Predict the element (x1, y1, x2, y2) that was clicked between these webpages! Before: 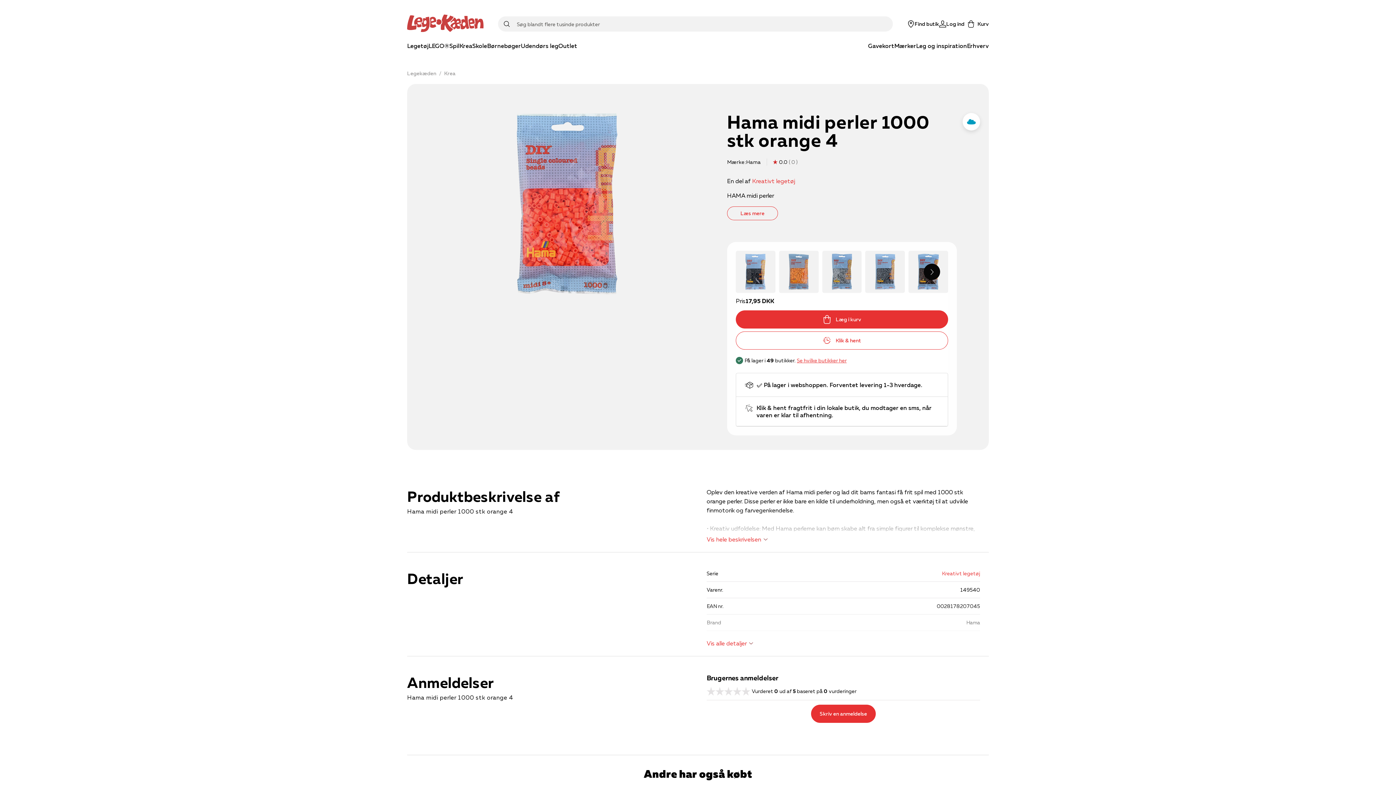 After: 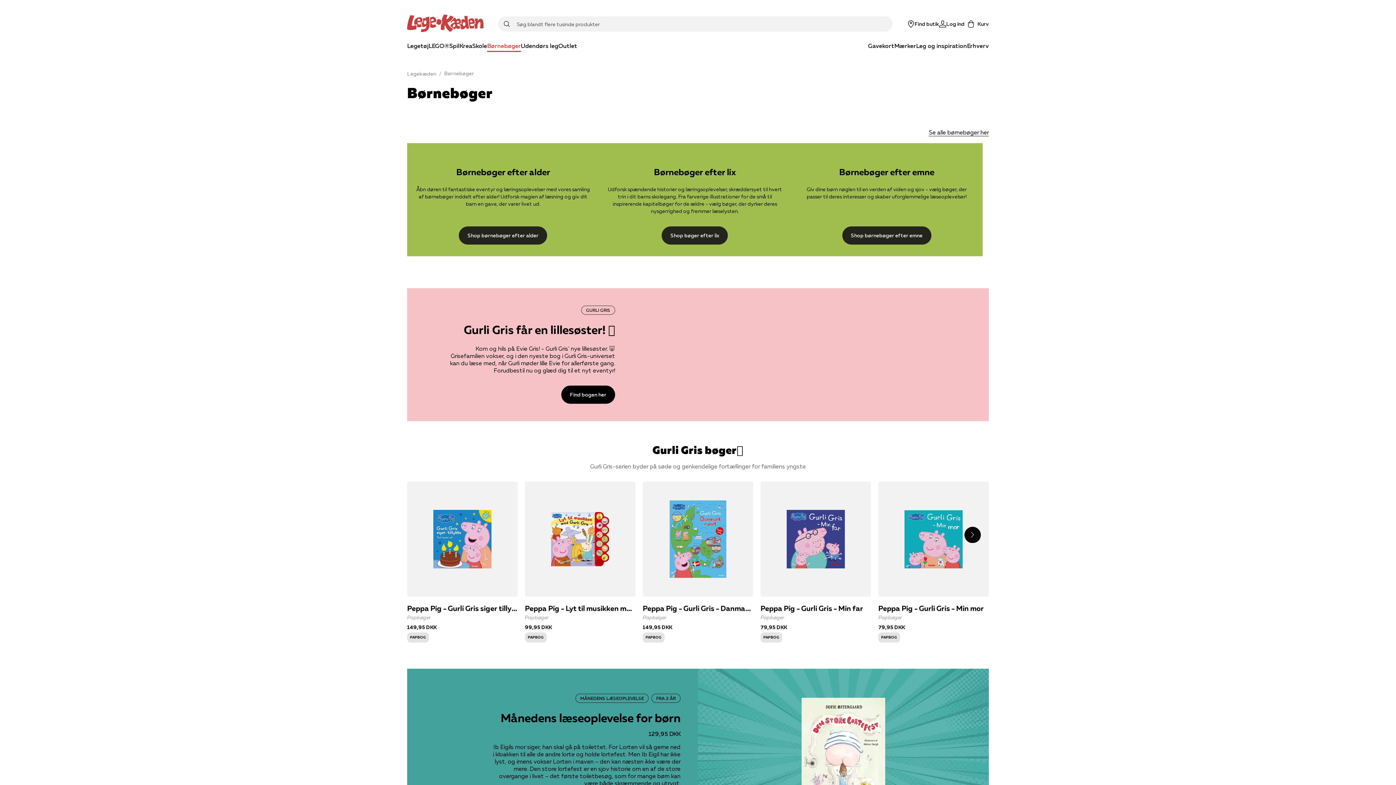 Action: bbox: (487, 40, 521, 52) label: Børnebøger